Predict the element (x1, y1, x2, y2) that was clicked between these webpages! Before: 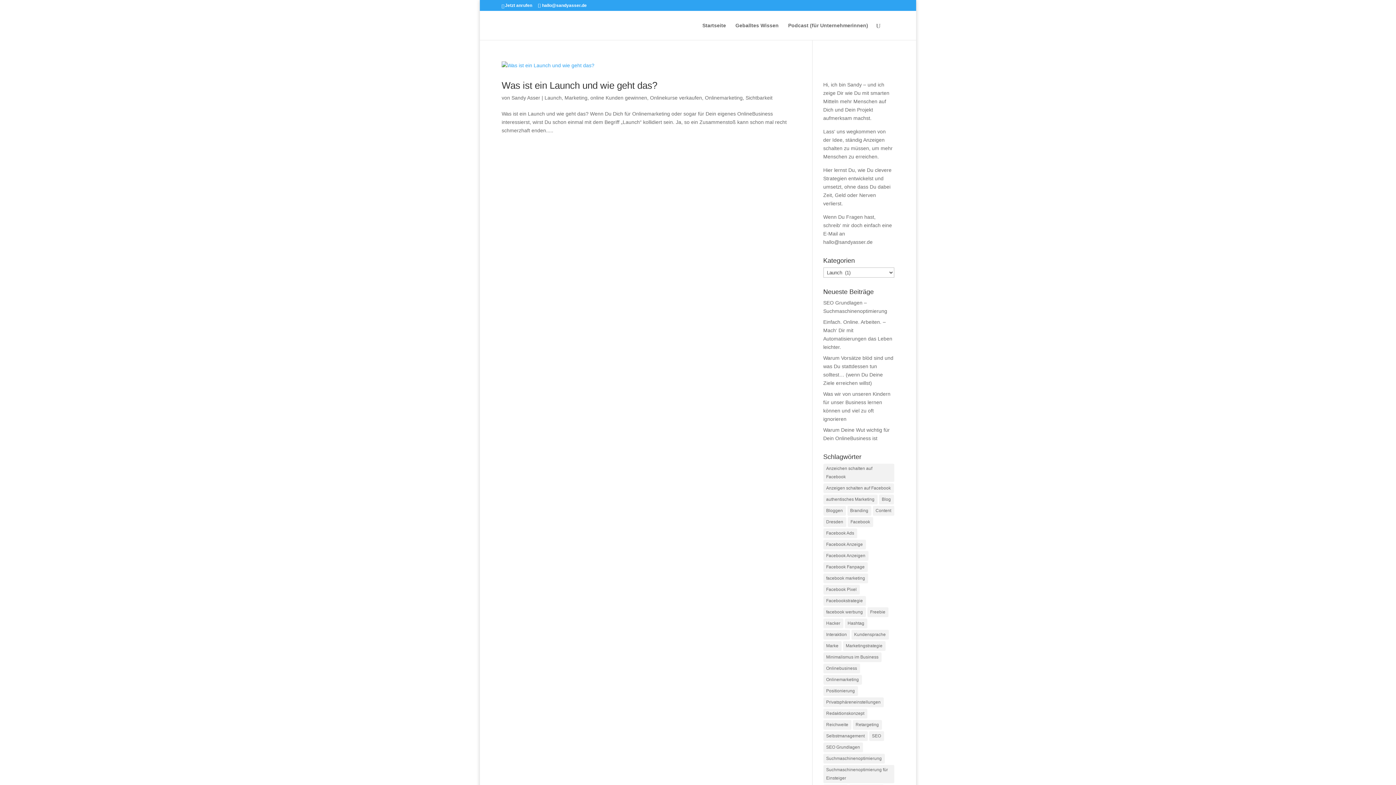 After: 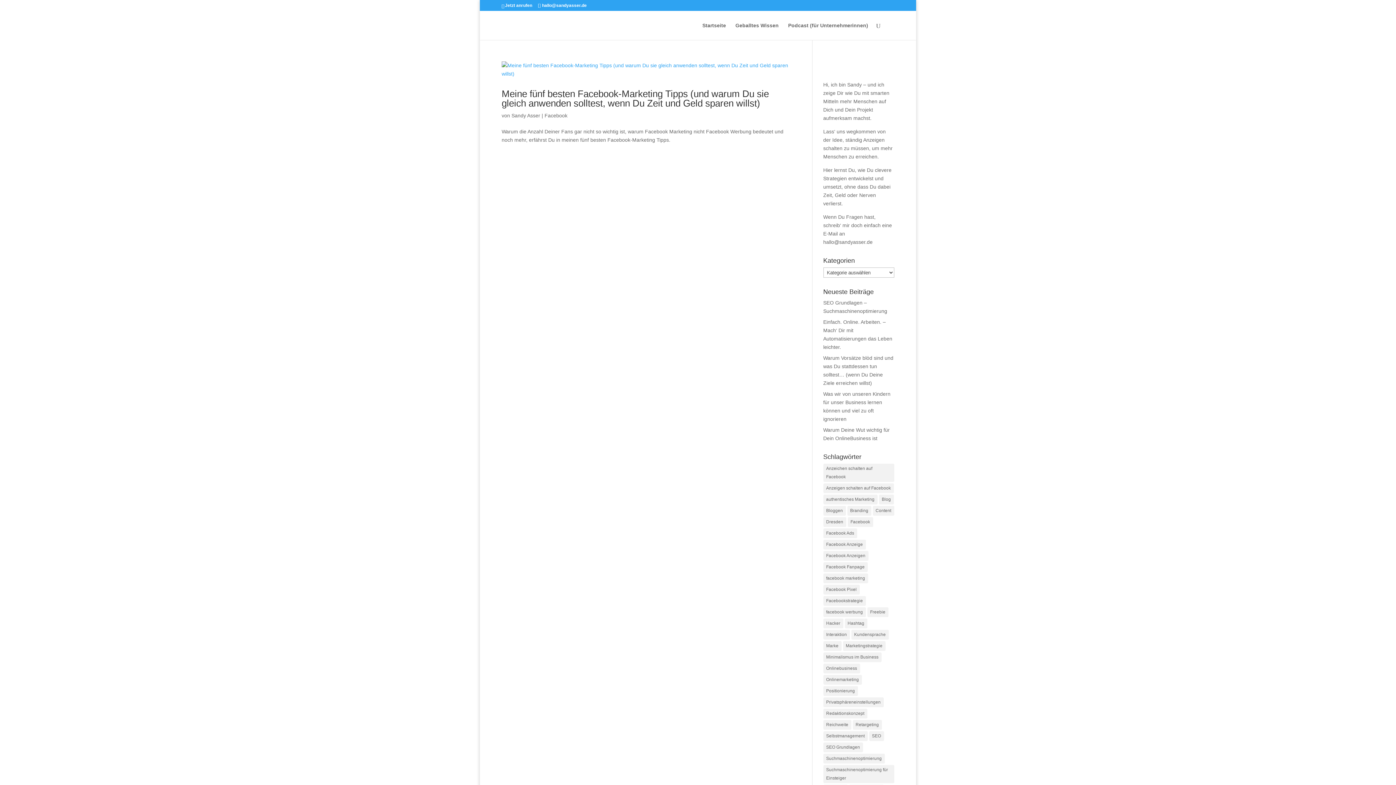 Action: bbox: (823, 720, 851, 730) label: Reichweite (1 Eintrag)